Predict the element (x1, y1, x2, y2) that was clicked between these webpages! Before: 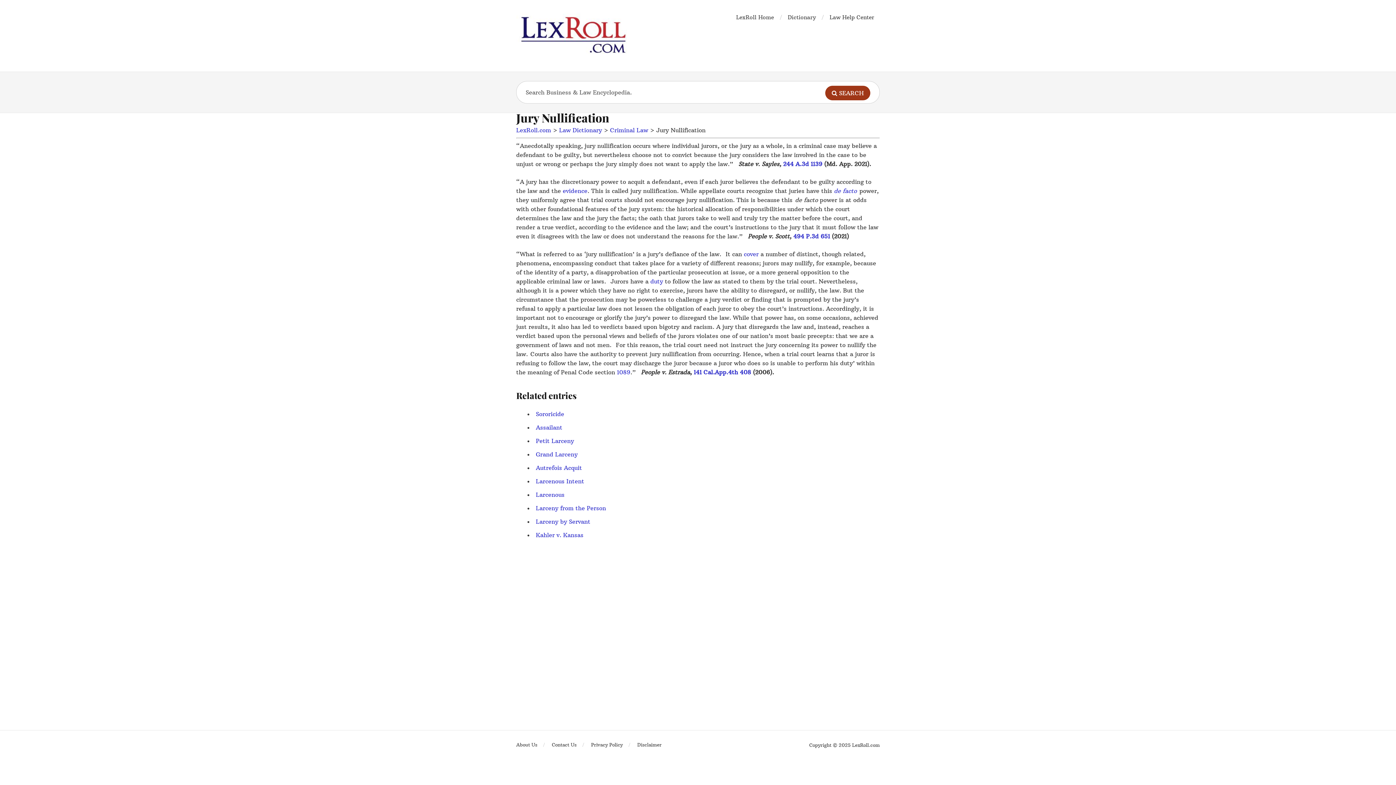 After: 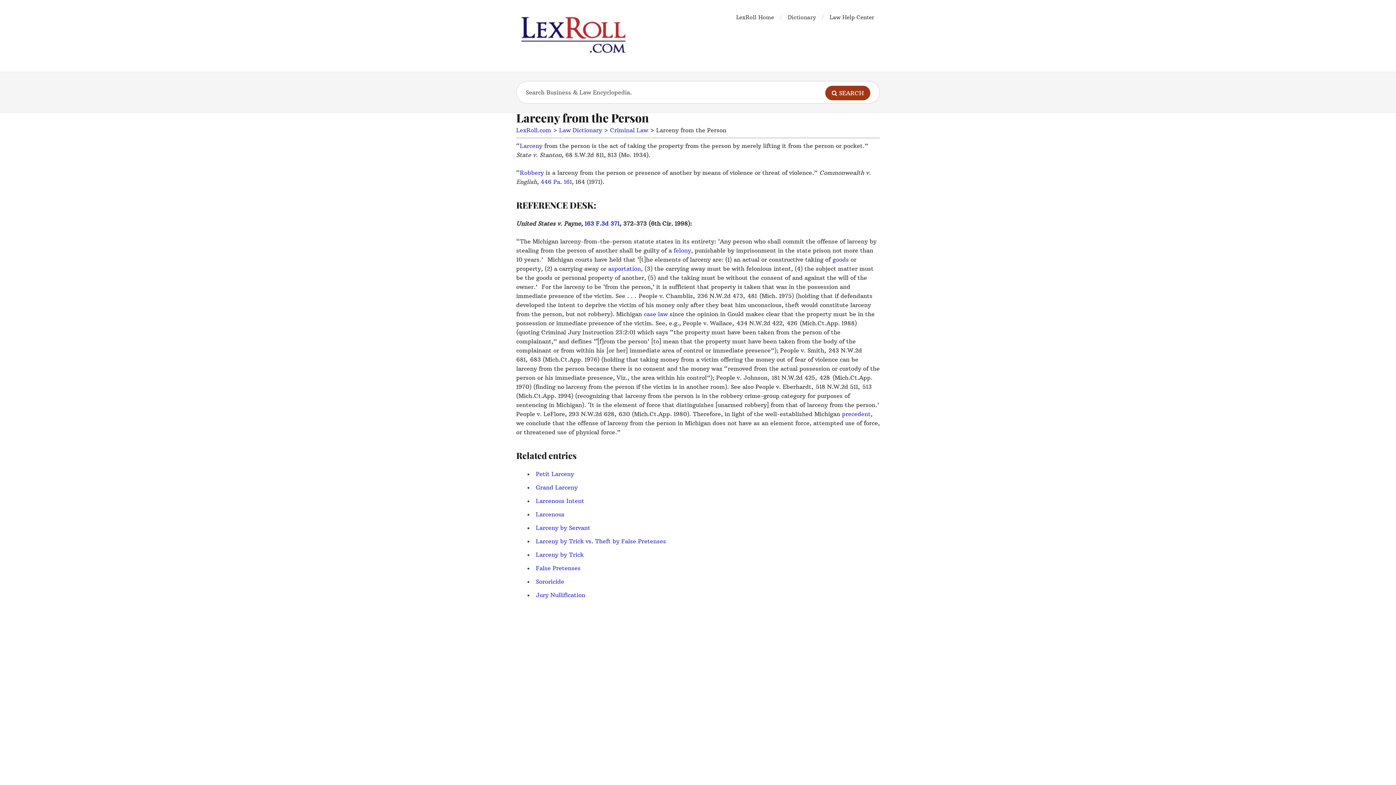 Action: label: Larceny from the Person bbox: (536, 504, 606, 512)